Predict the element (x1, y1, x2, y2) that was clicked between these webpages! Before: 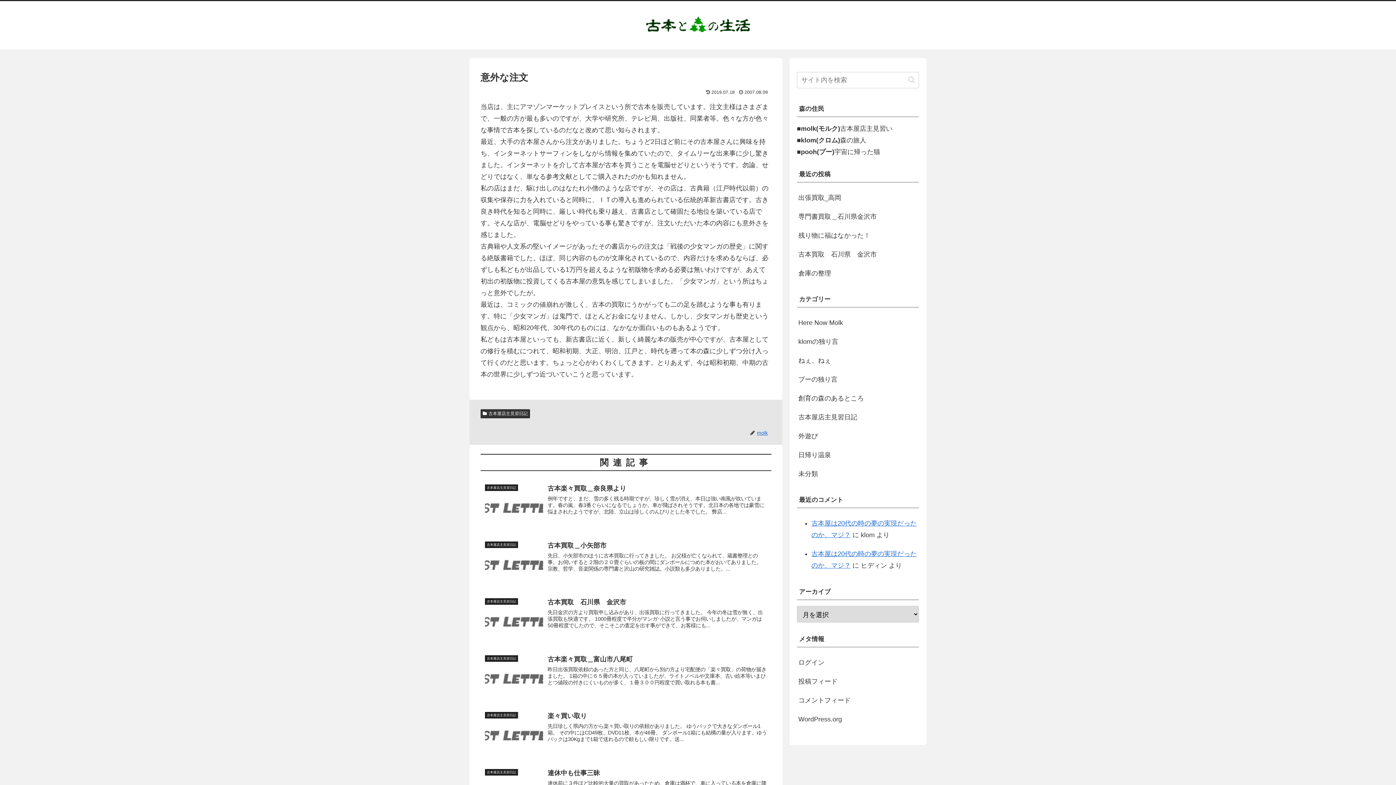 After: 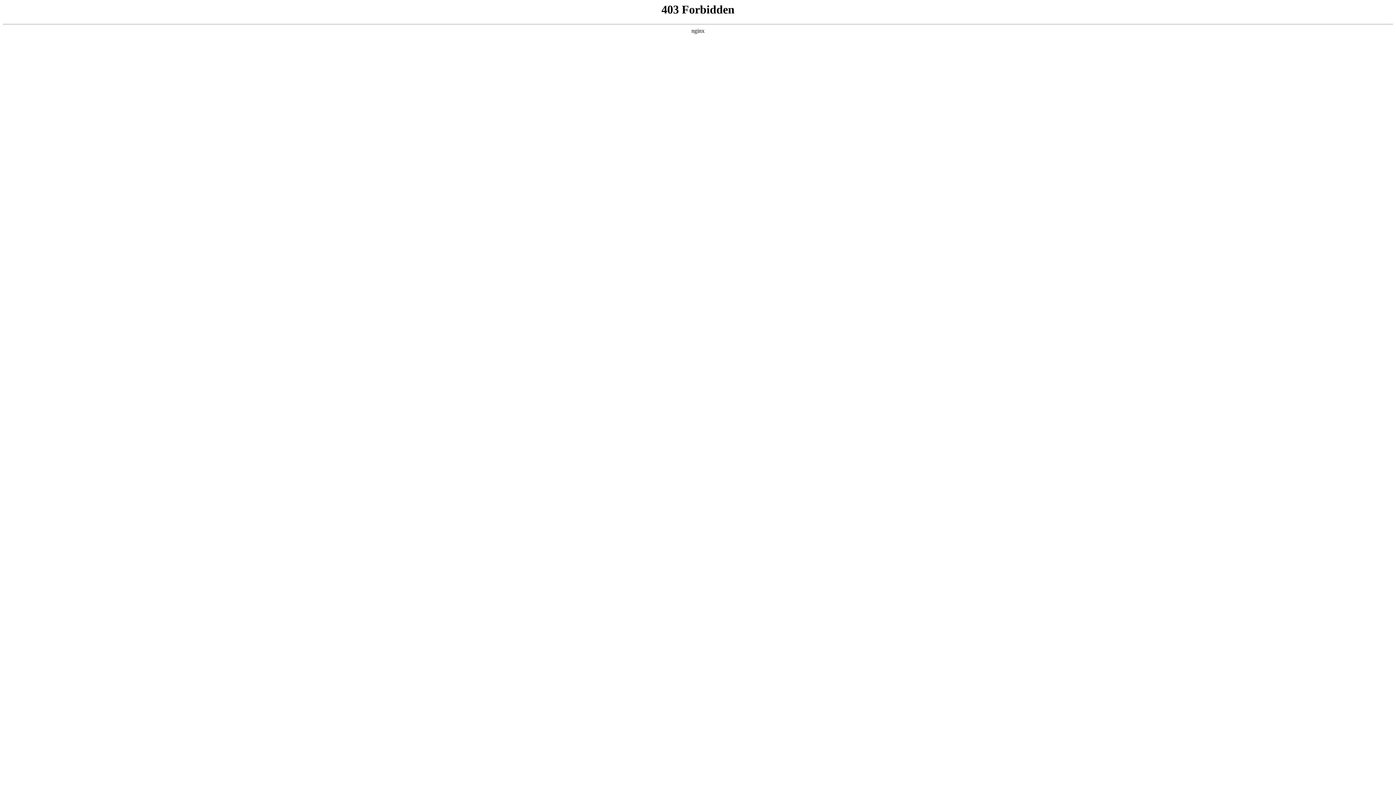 Action: label: WordPress.org bbox: (797, 710, 919, 728)